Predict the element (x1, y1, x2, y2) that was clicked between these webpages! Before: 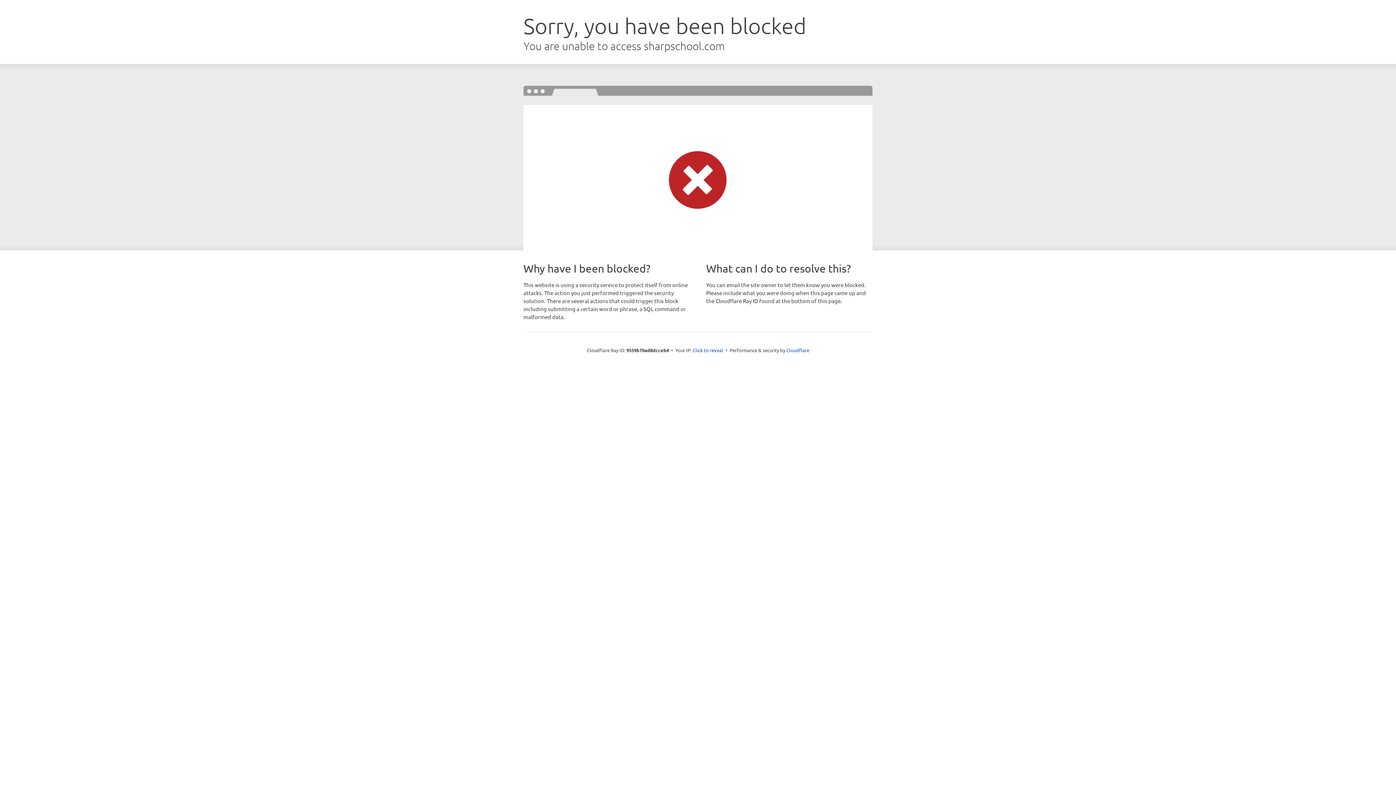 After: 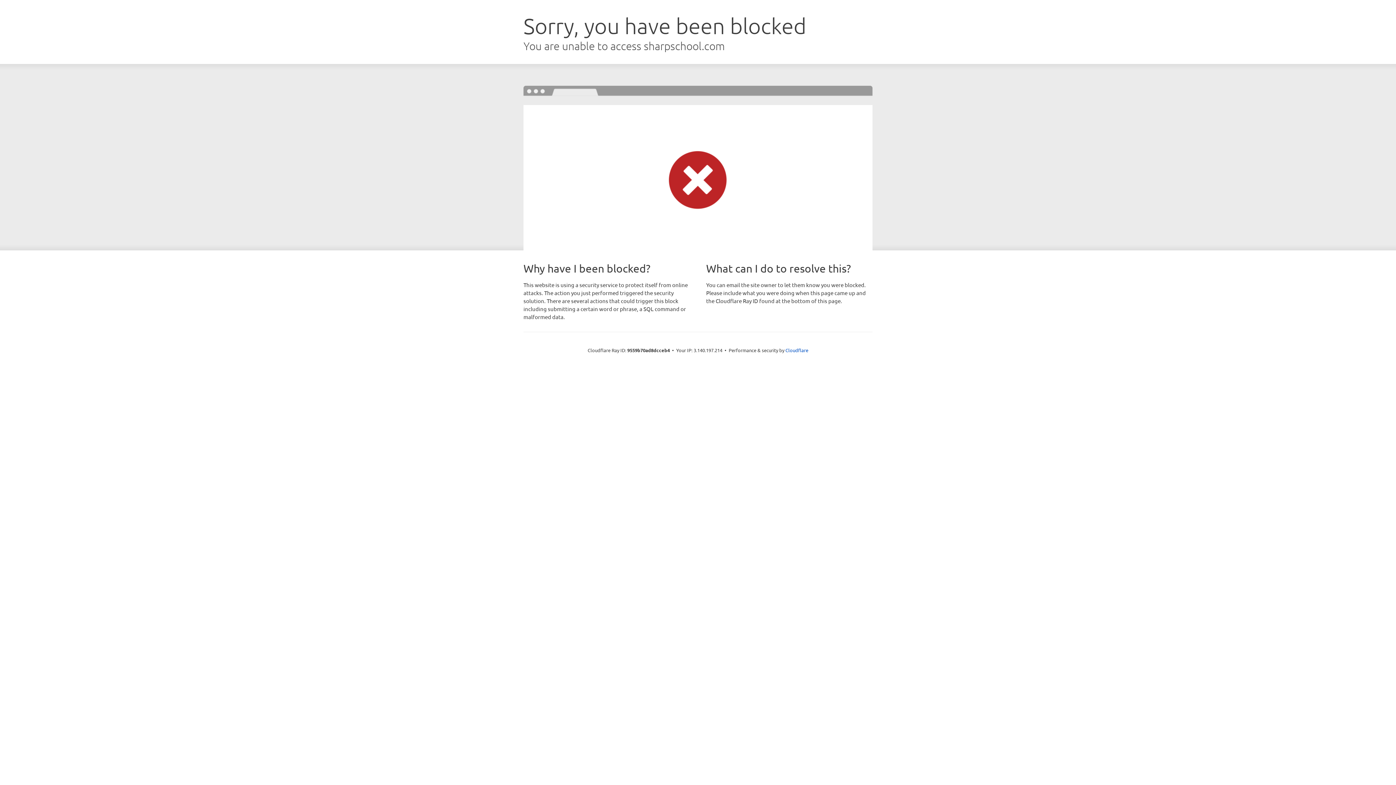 Action: bbox: (692, 346, 723, 353) label: Click to reveal